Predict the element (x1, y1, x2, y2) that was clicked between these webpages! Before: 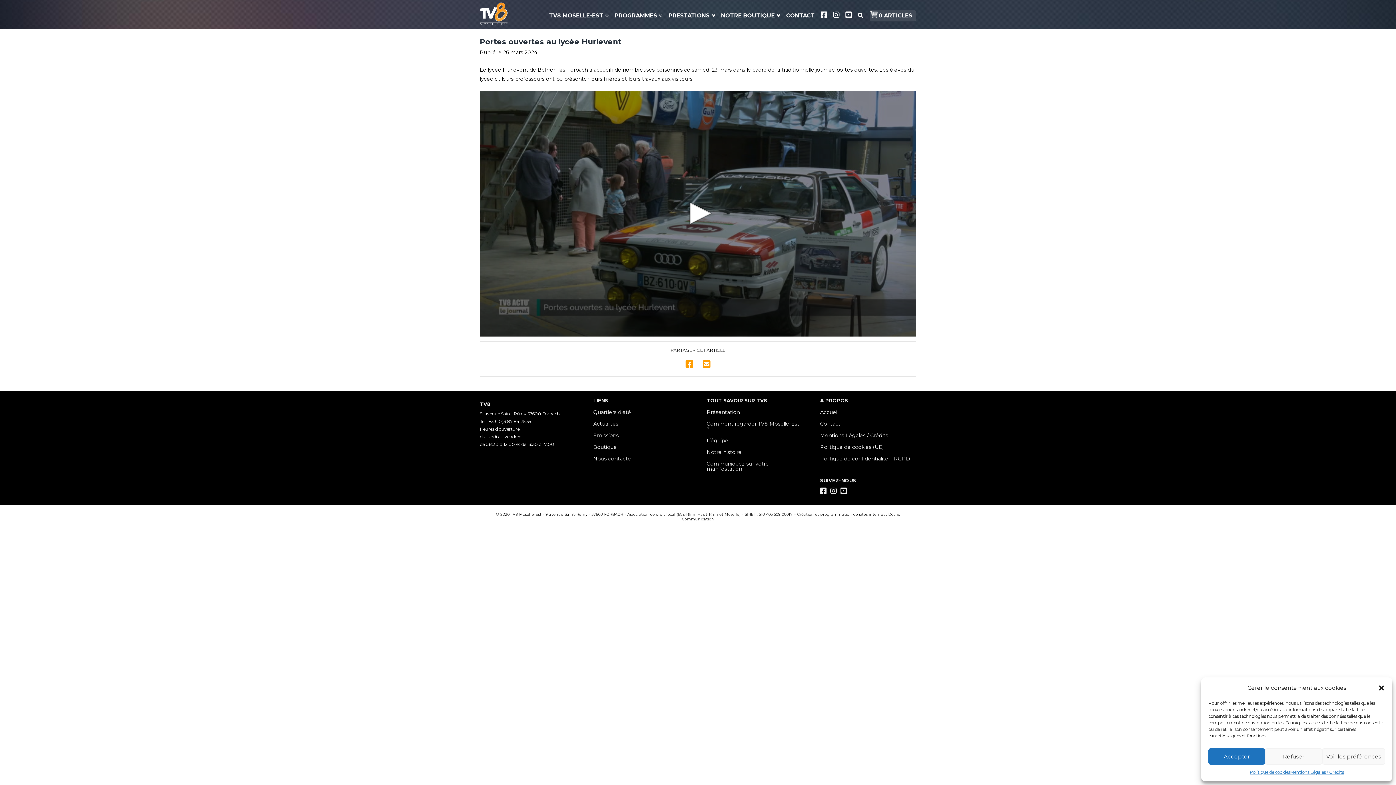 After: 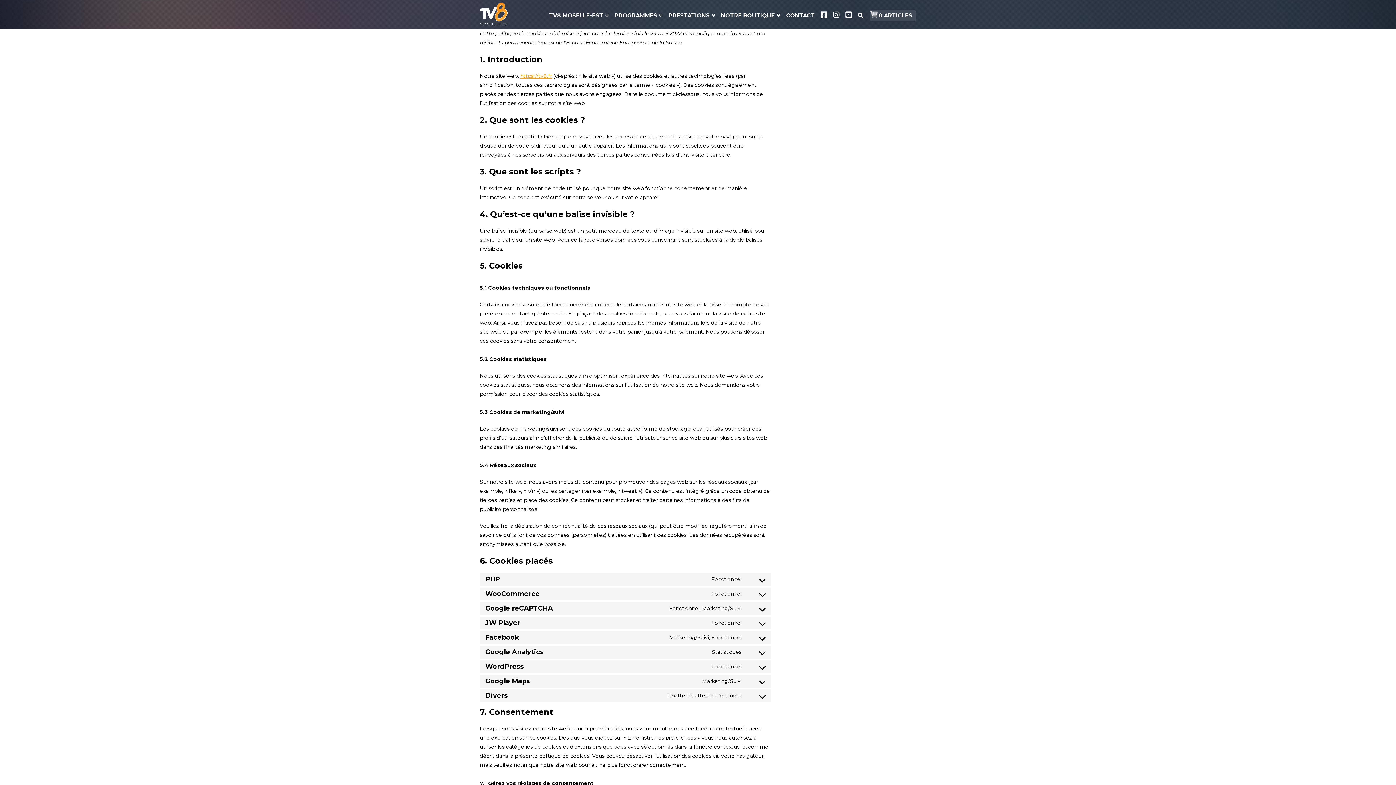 Action: label: Politique de cookies bbox: (1249, 768, 1290, 776)